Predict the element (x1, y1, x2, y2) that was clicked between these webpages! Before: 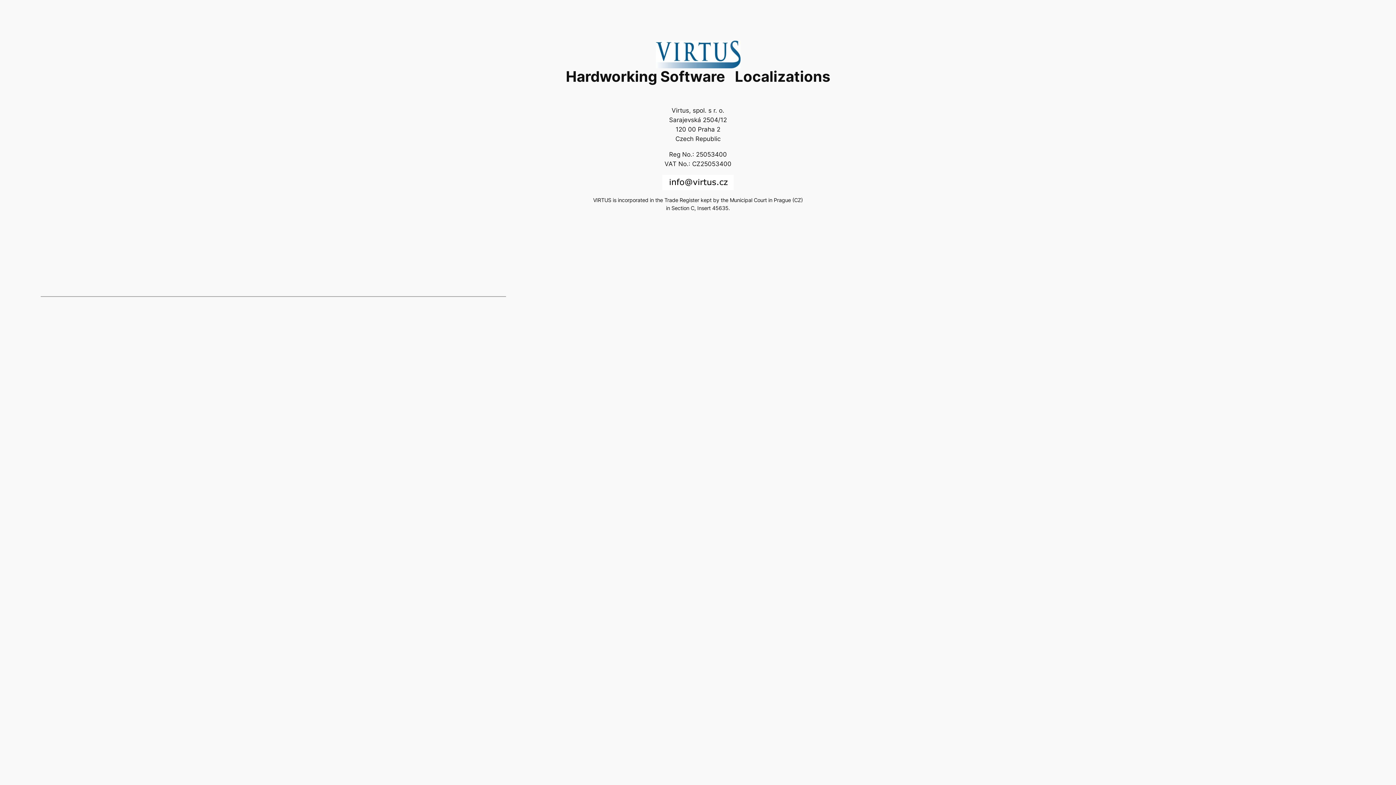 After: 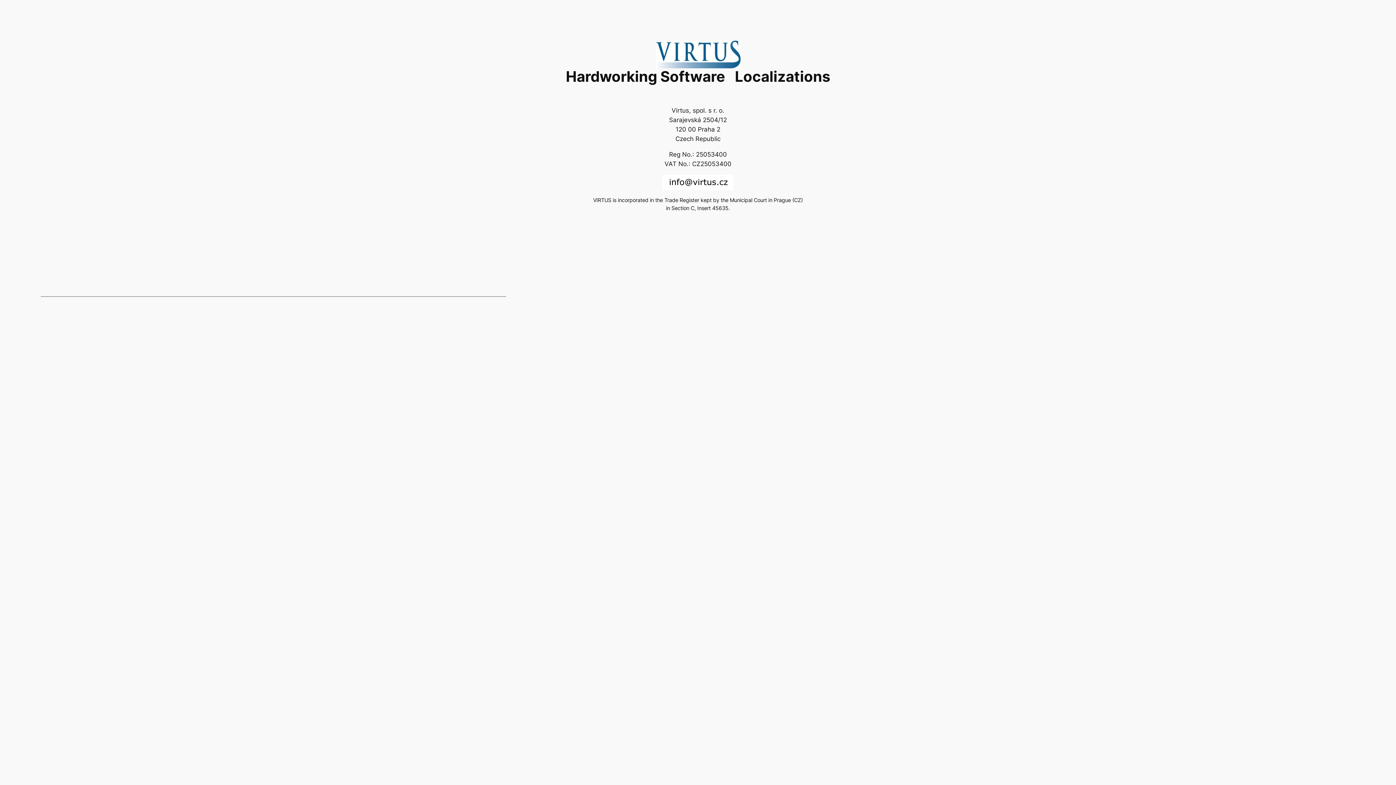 Action: bbox: (655, 40, 740, 68)